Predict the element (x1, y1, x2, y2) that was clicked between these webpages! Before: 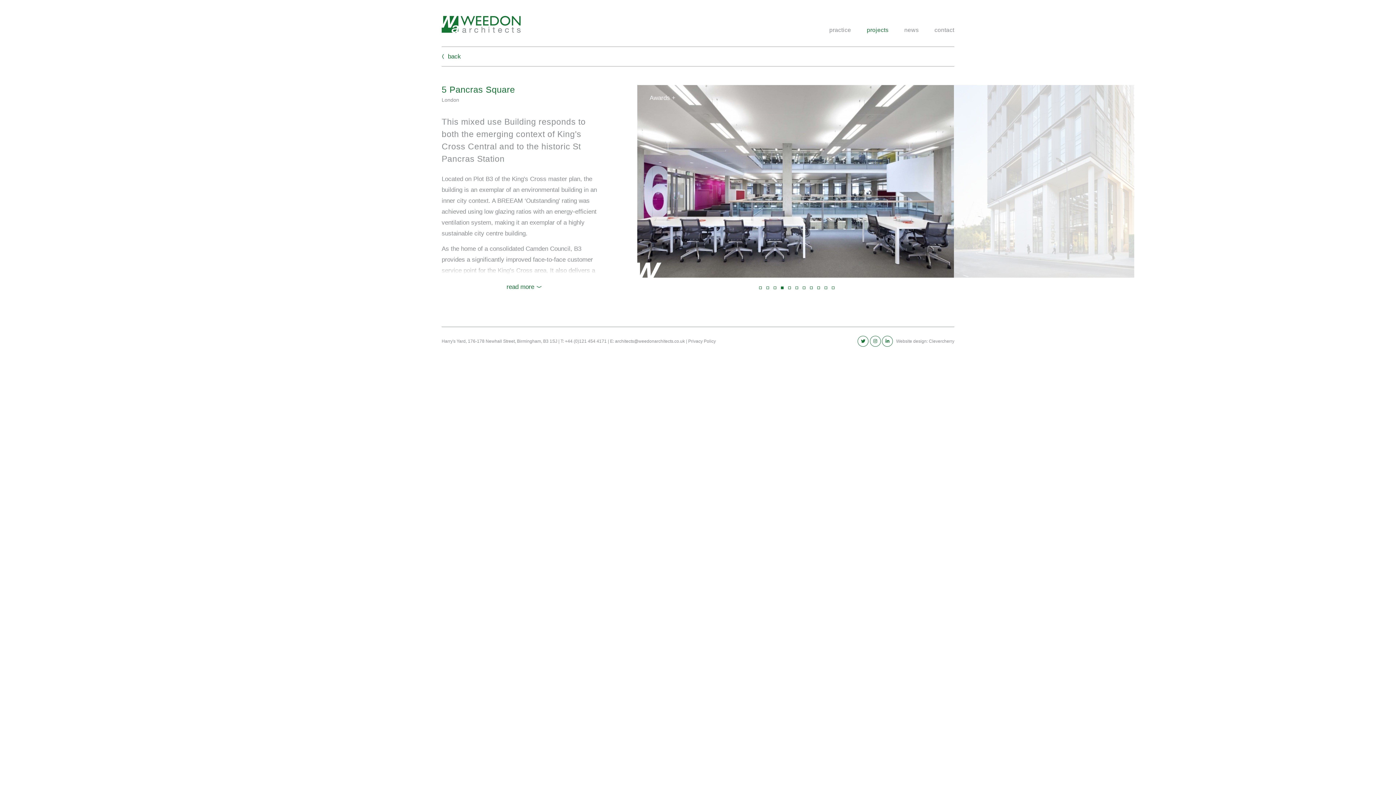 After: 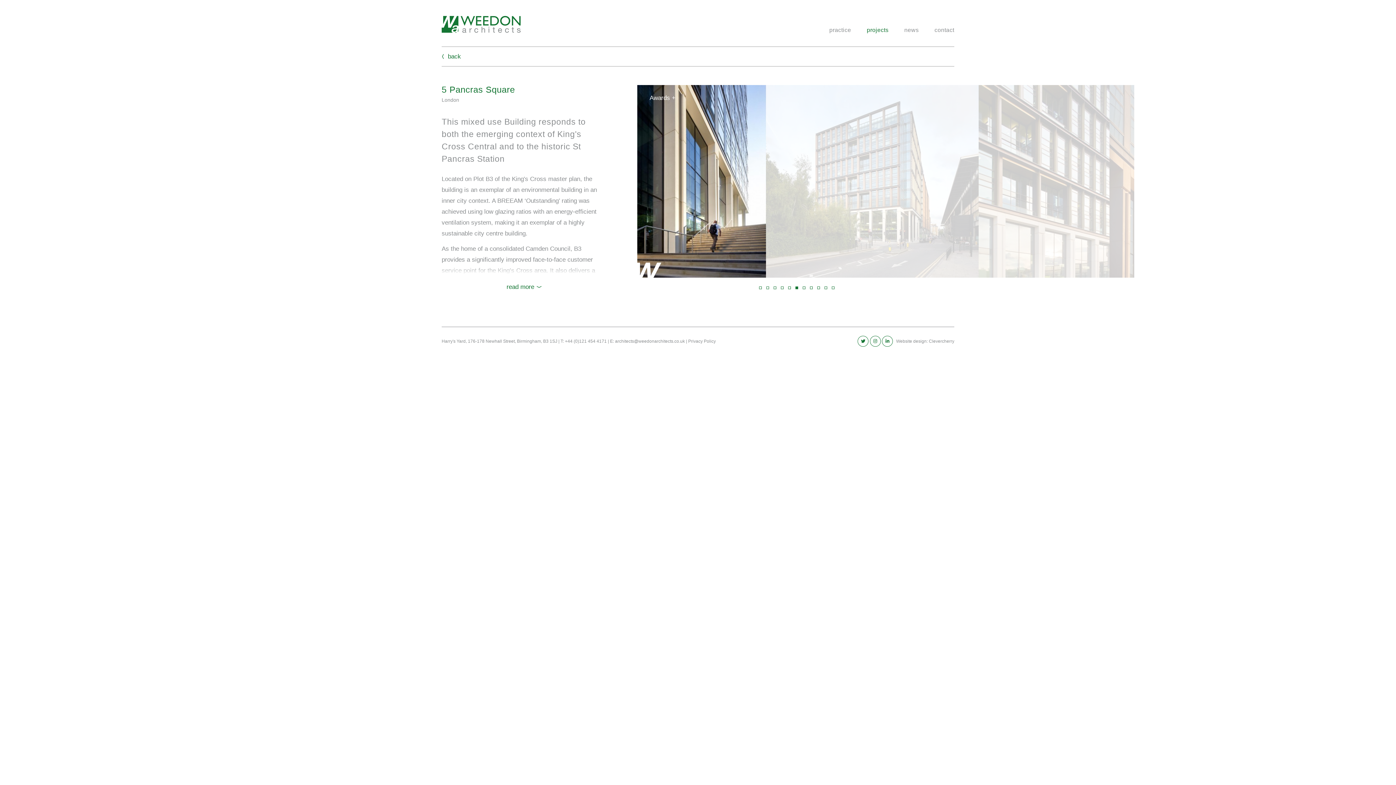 Action: label: 6 bbox: (793, 284, 800, 292)